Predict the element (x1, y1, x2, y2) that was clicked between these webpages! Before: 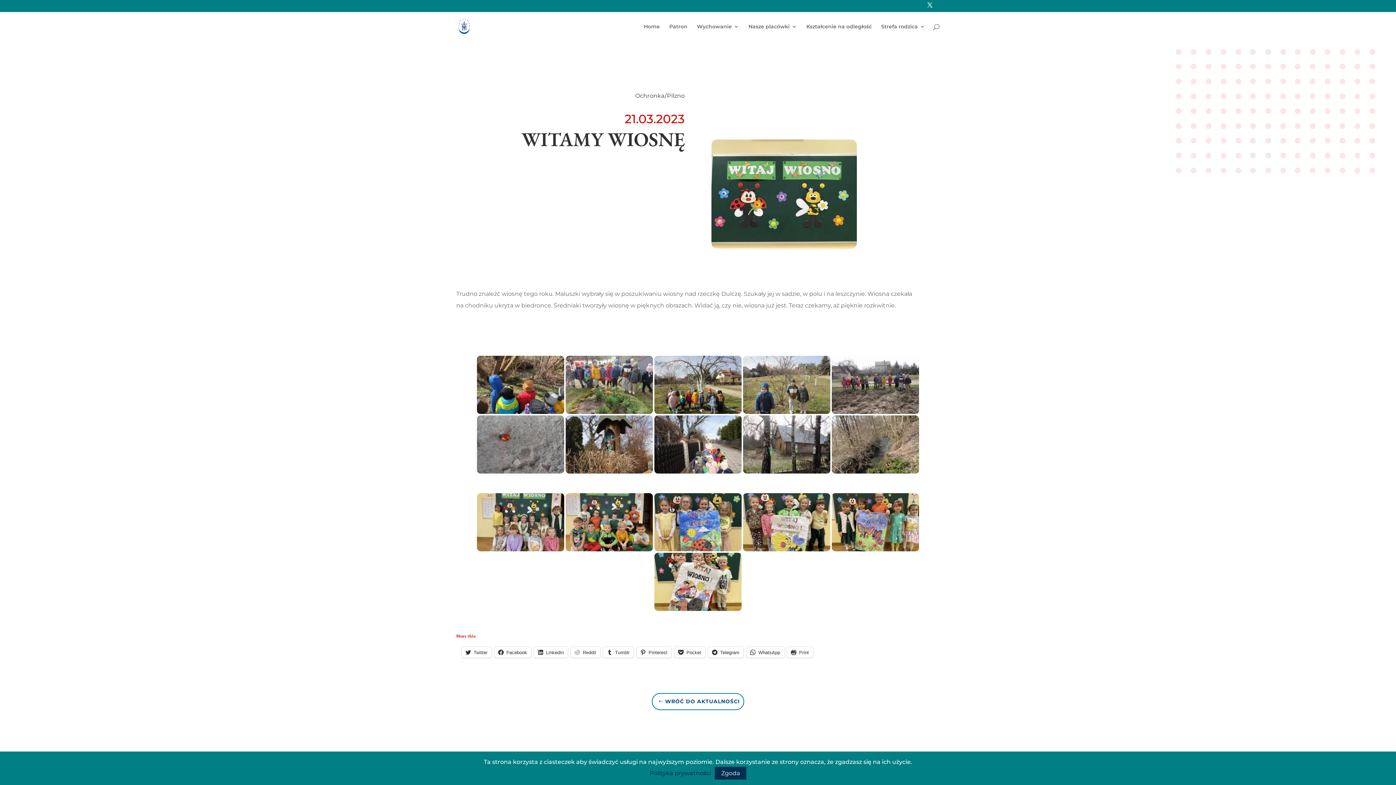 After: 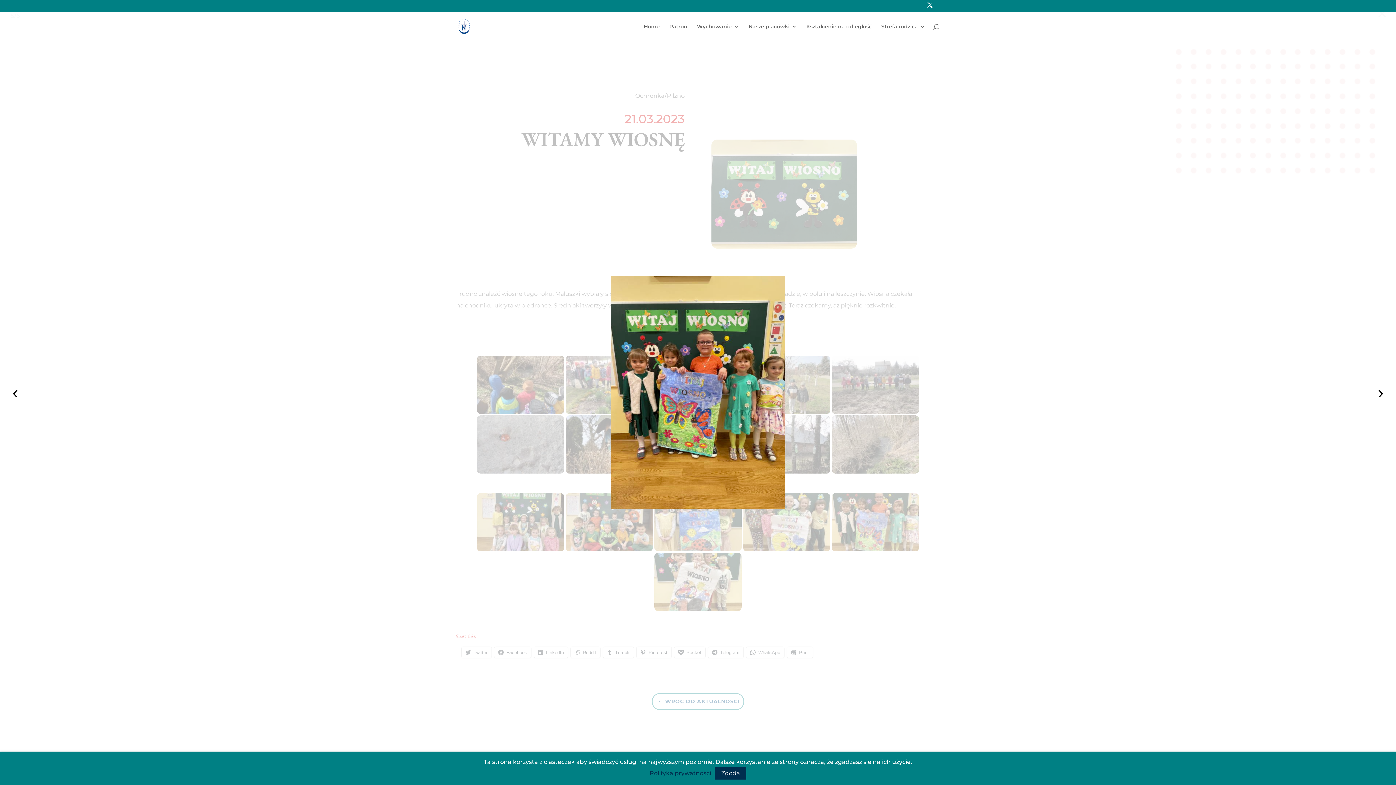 Action: bbox: (832, 493, 919, 551)